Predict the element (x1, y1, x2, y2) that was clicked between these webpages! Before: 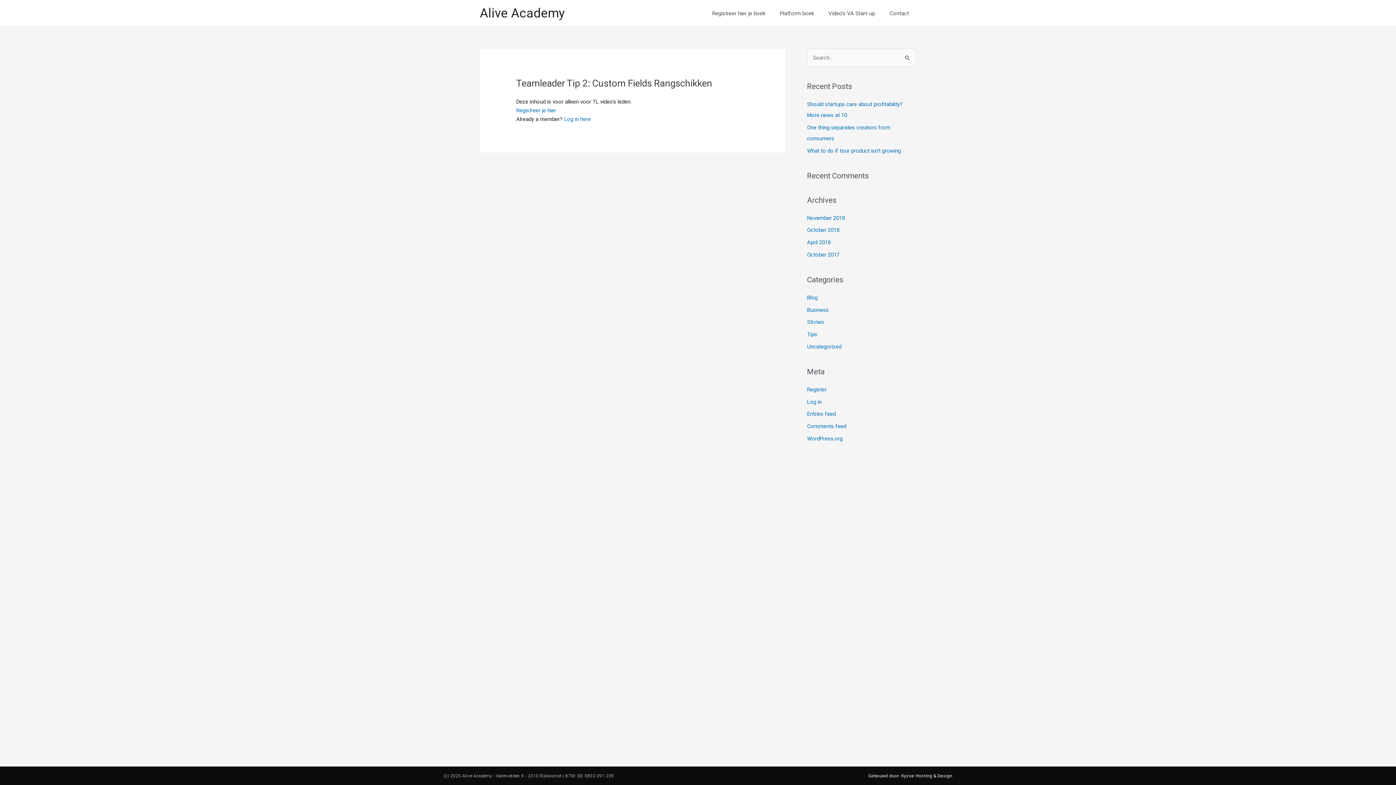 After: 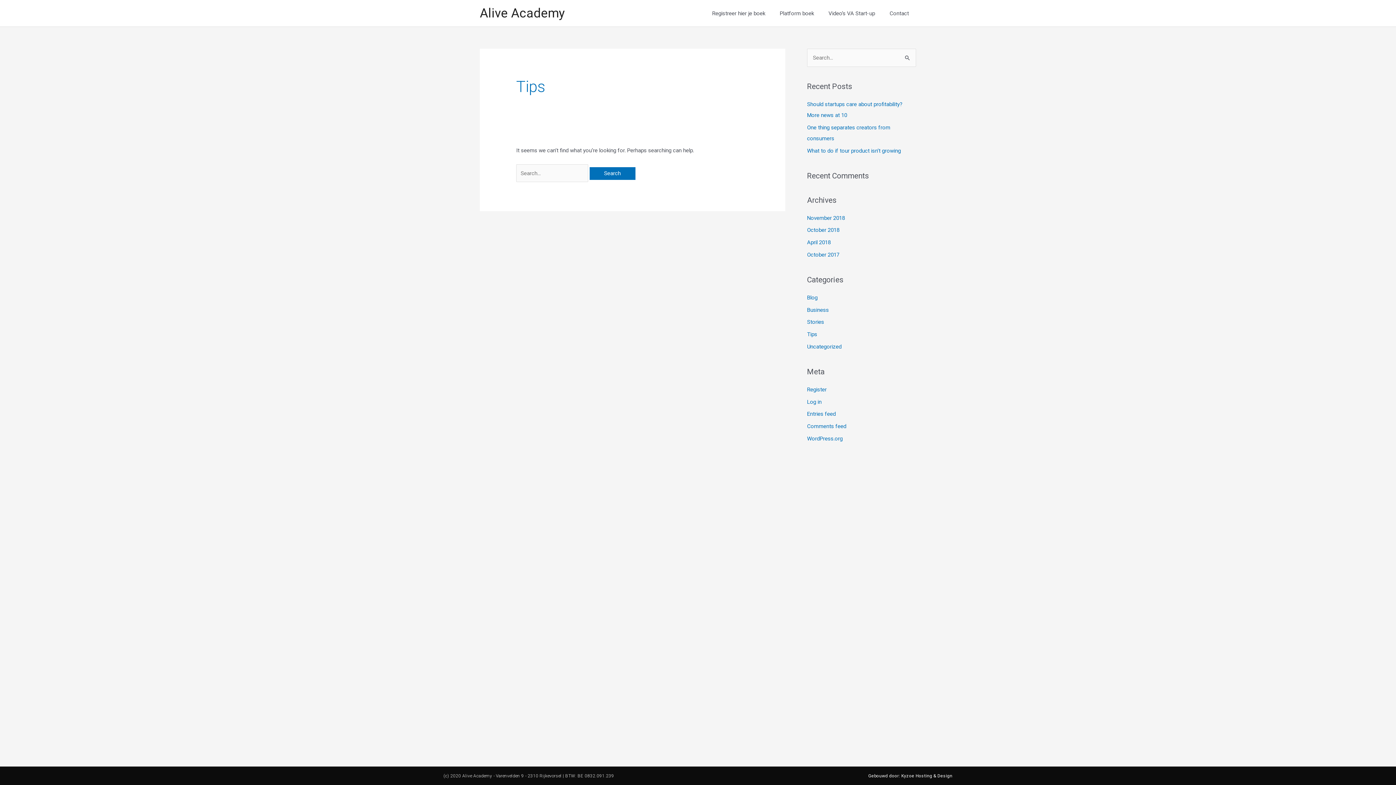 Action: bbox: (807, 331, 817, 337) label: Tips